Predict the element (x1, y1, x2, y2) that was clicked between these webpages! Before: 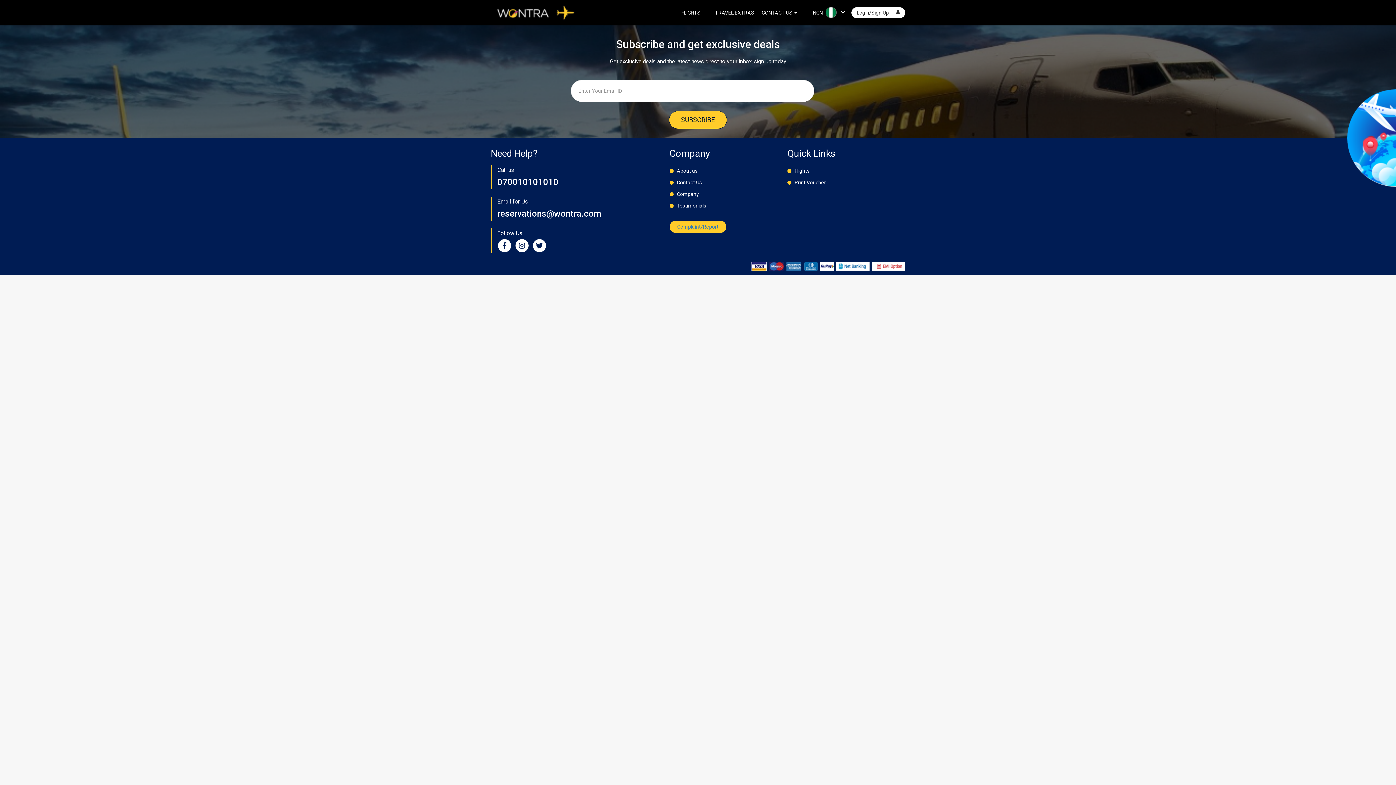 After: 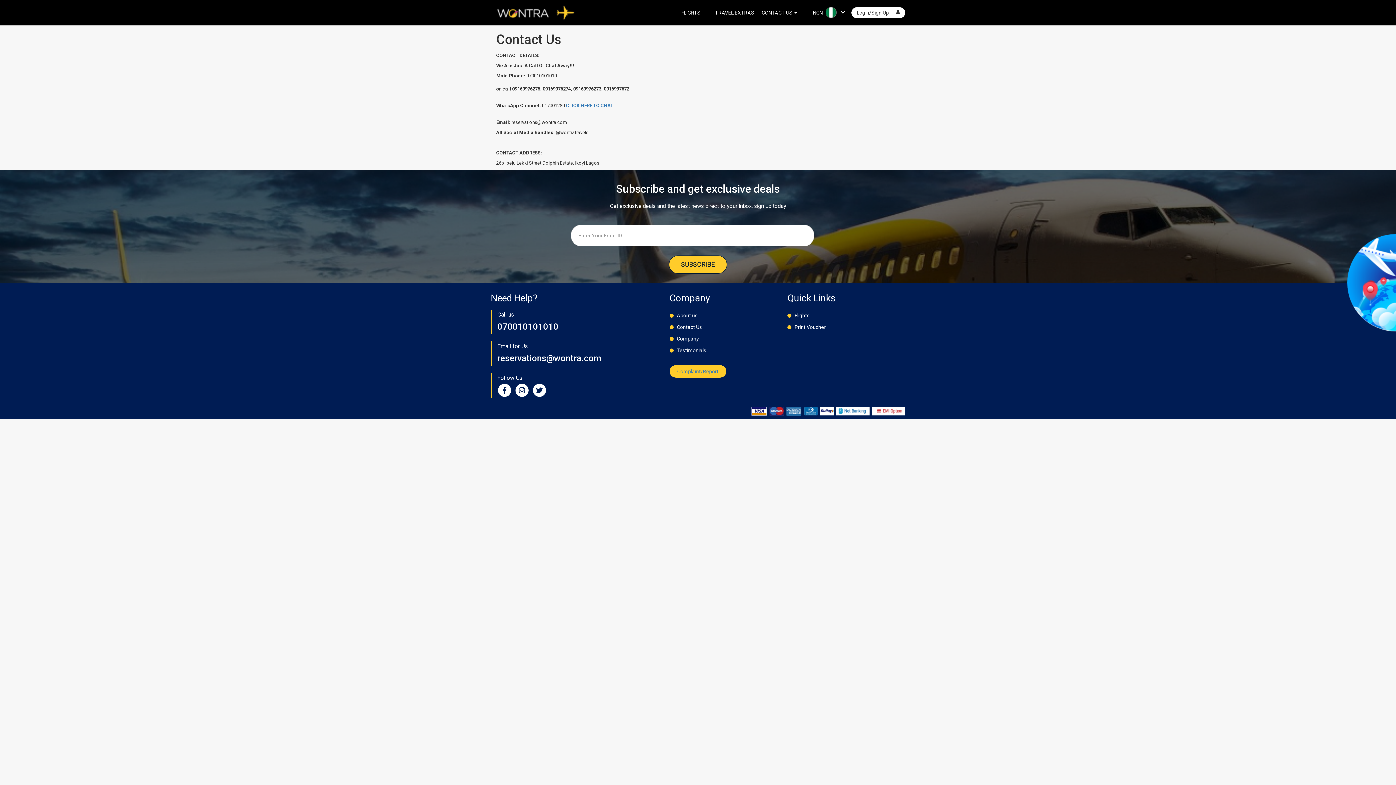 Action: bbox: (676, 176, 702, 188) label: Contact Us
